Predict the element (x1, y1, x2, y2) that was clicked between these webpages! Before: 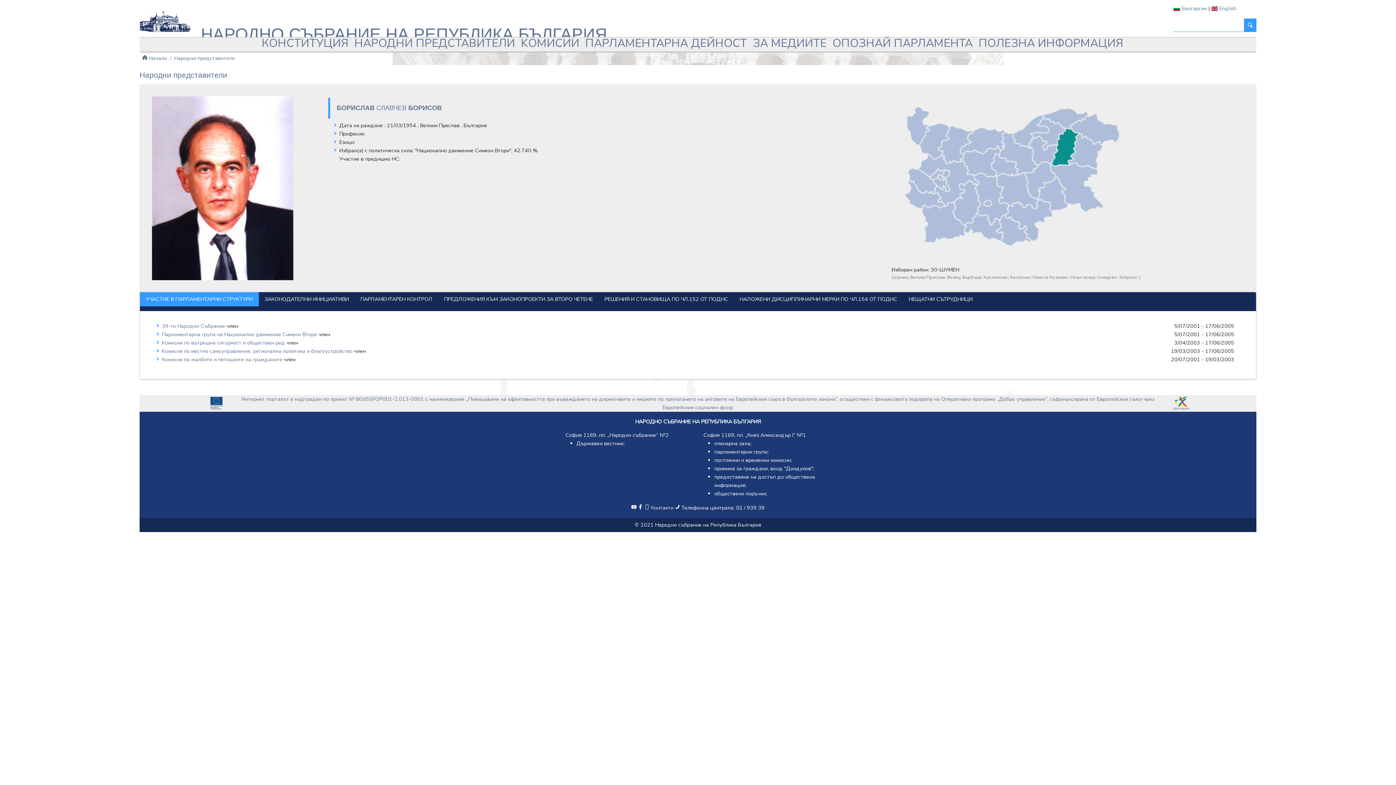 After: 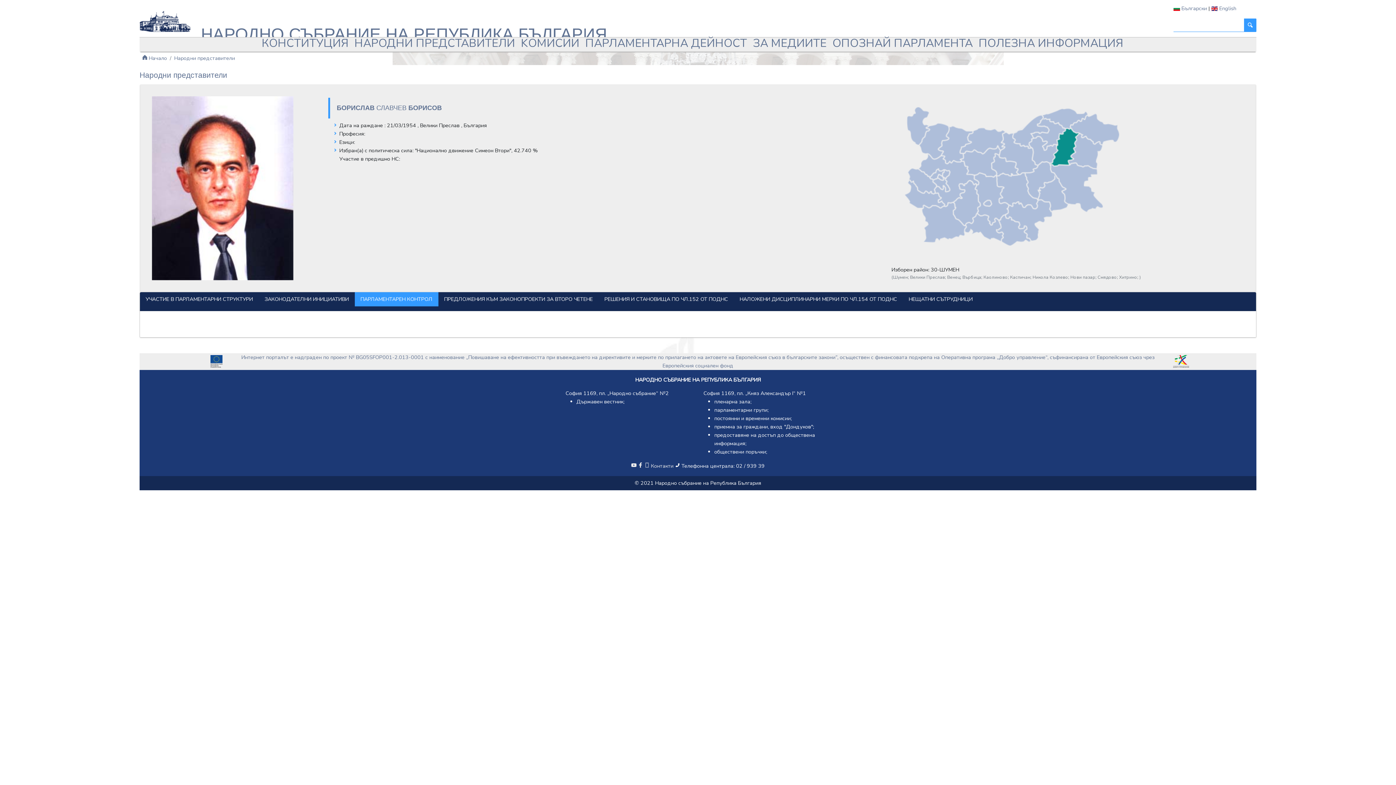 Action: label: ПАРЛАМЕНТАРЕН КОНТРОЛ bbox: (354, 292, 438, 306)